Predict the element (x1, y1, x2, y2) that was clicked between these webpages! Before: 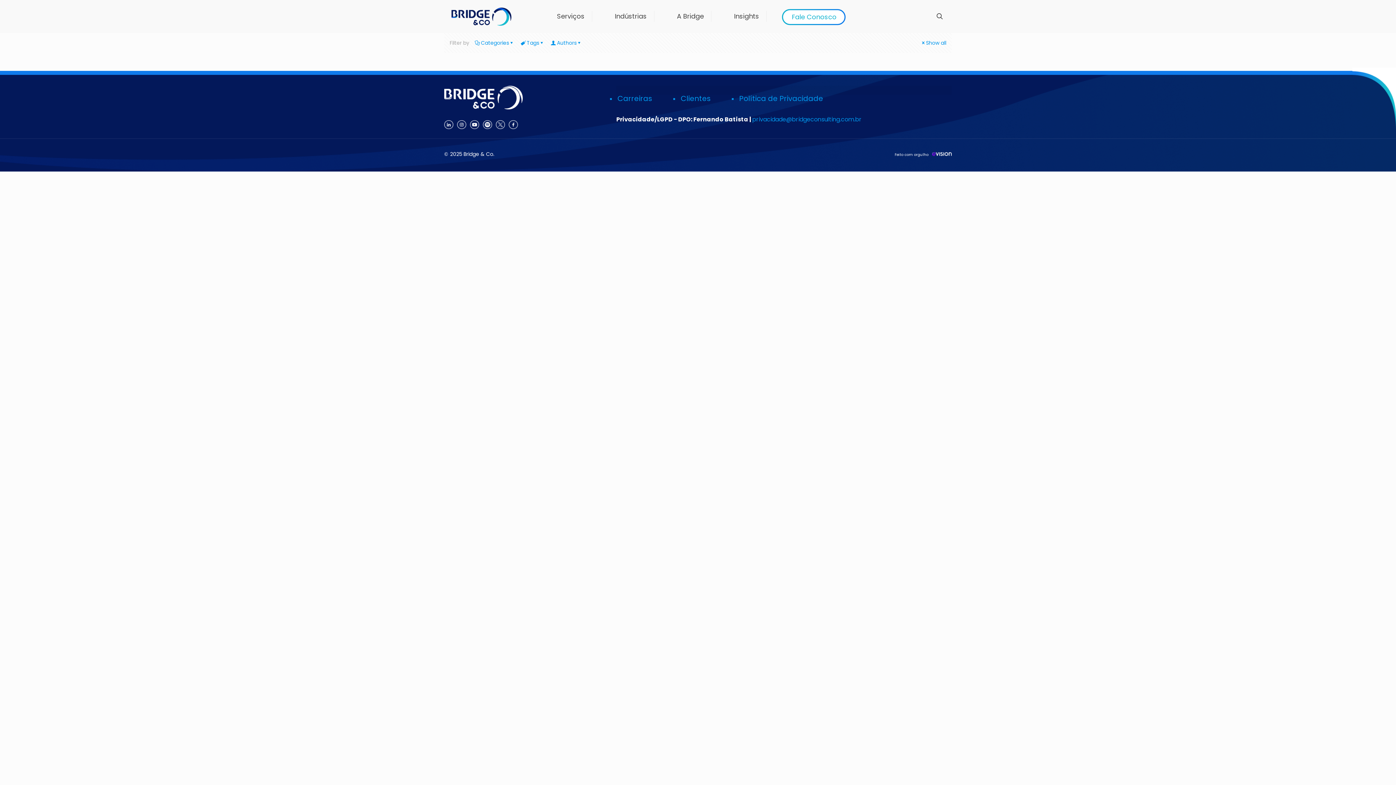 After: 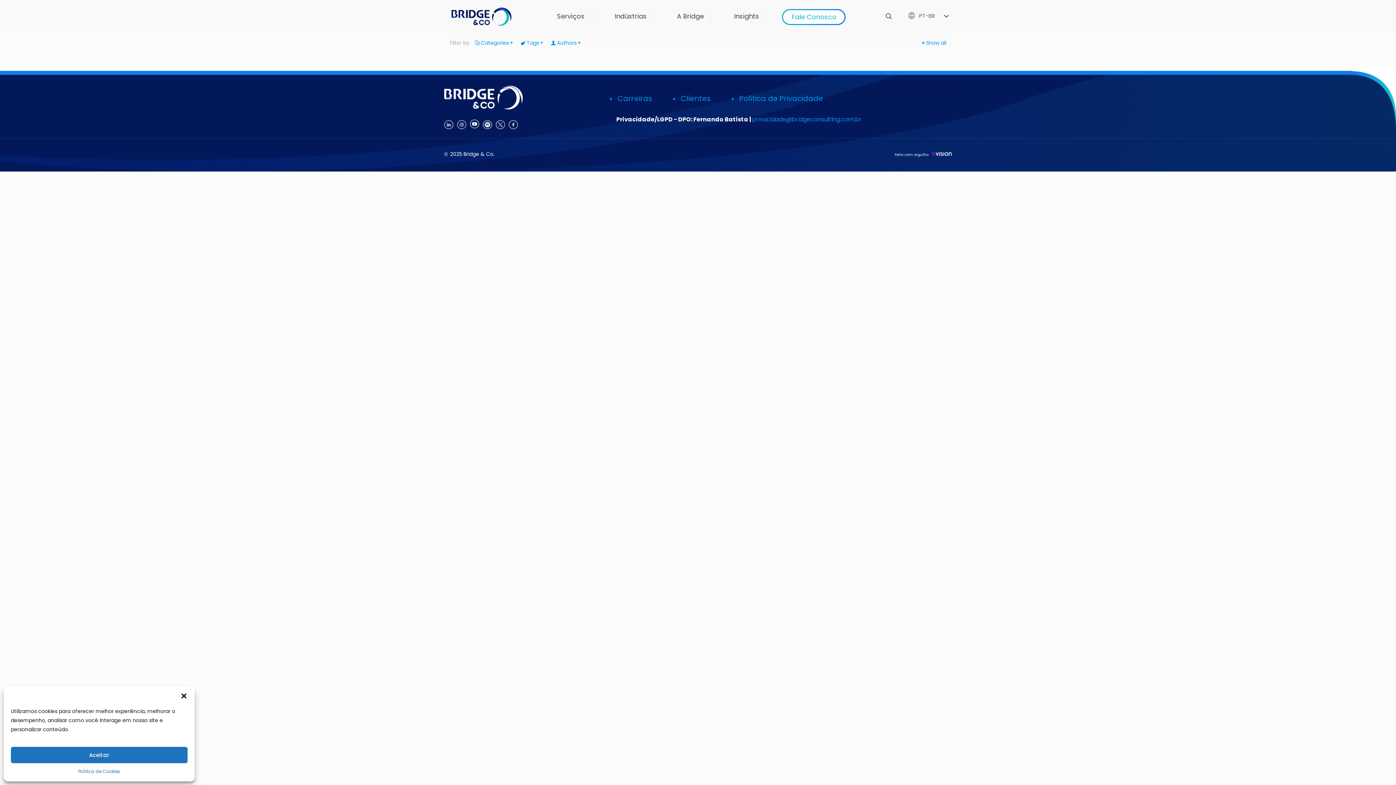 Action: bbox: (470, 123, 479, 130)